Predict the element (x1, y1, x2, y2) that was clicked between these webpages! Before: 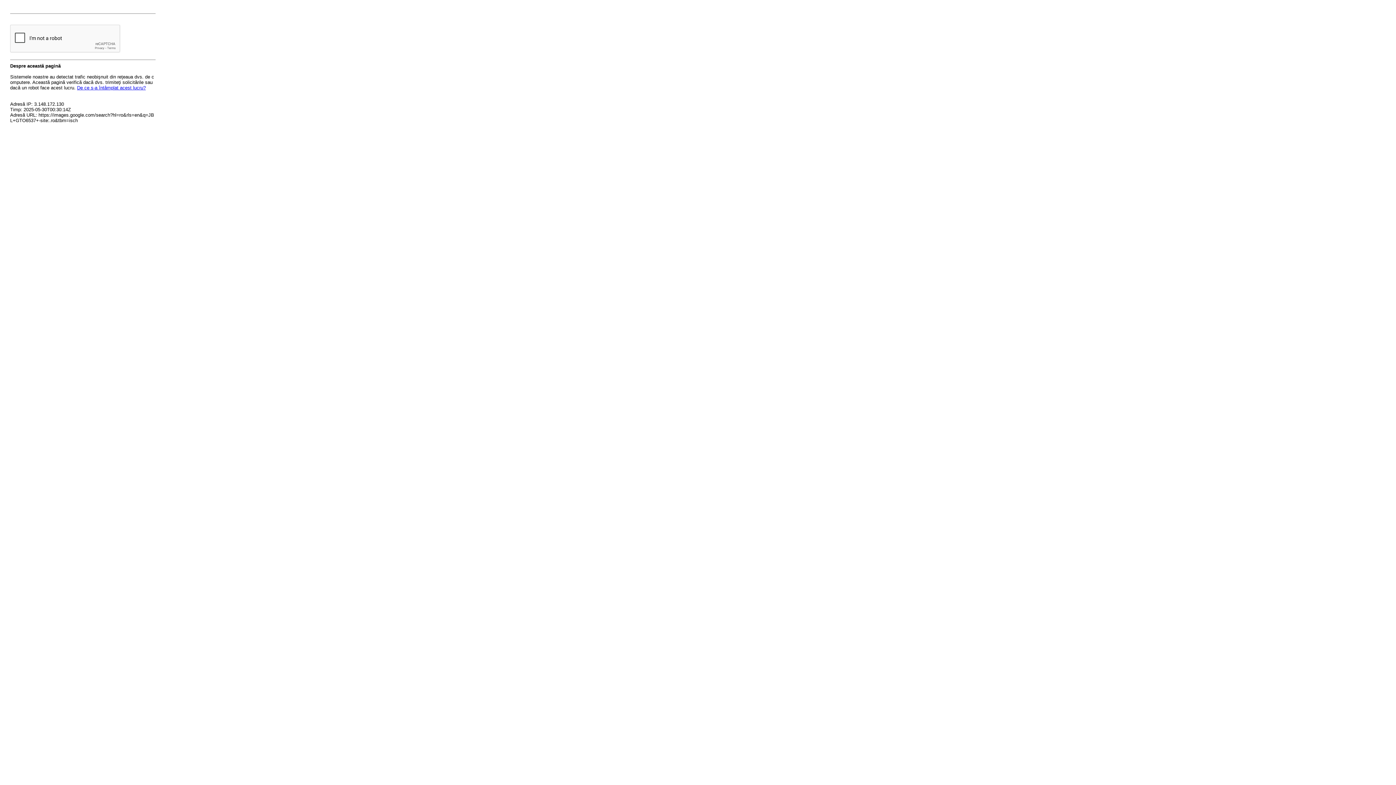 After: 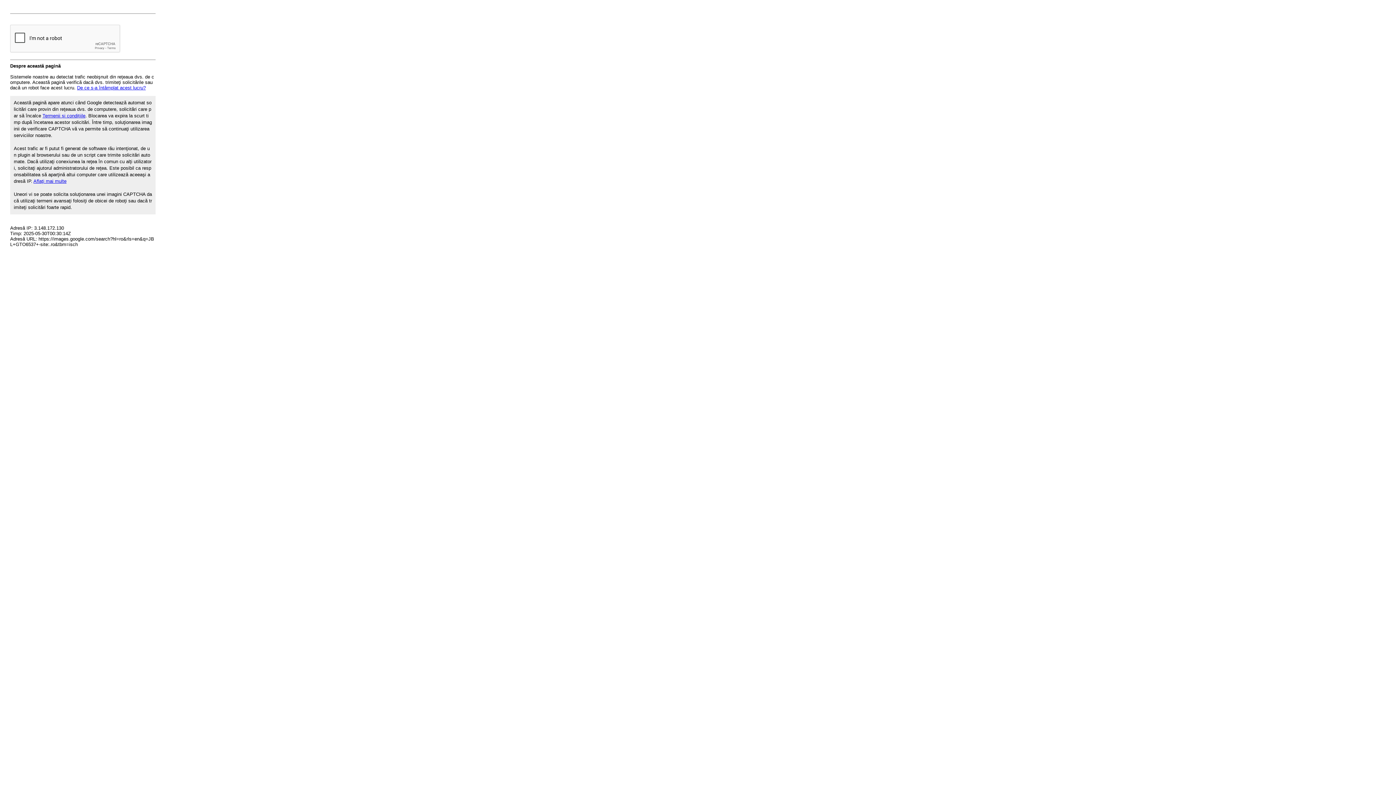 Action: label: De ce s-a întâmplat acest lucru? bbox: (77, 85, 145, 90)